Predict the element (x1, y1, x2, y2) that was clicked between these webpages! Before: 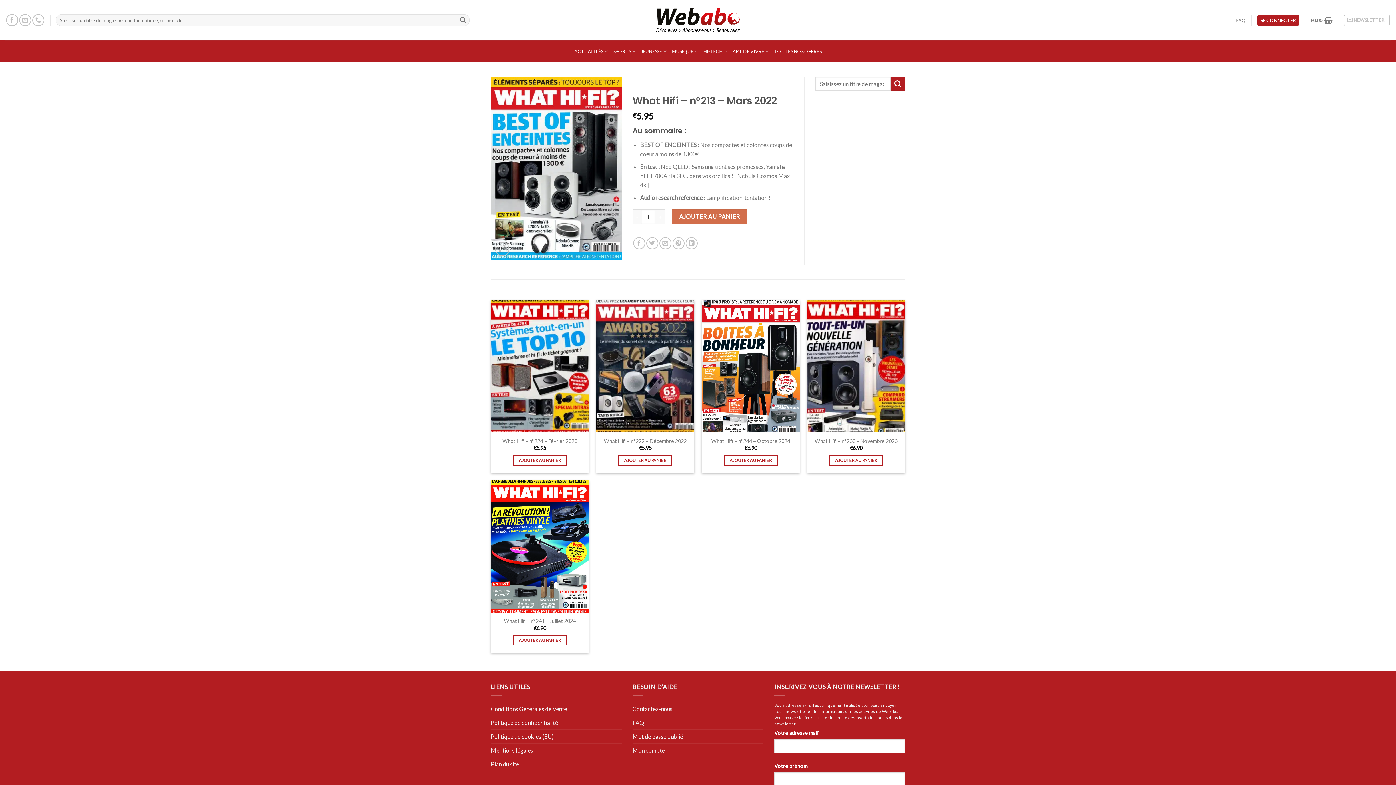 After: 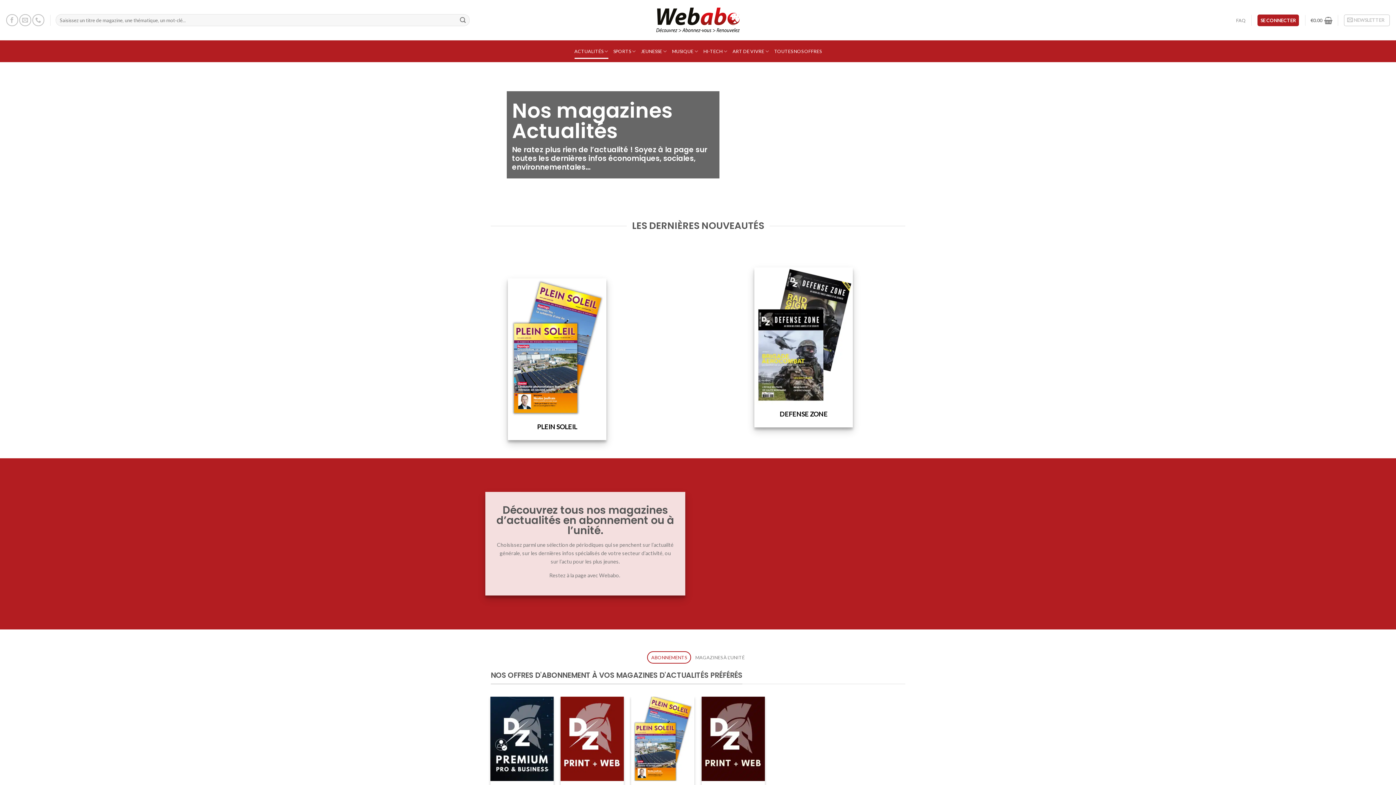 Action: bbox: (574, 43, 608, 58) label: ACTUALITÉS